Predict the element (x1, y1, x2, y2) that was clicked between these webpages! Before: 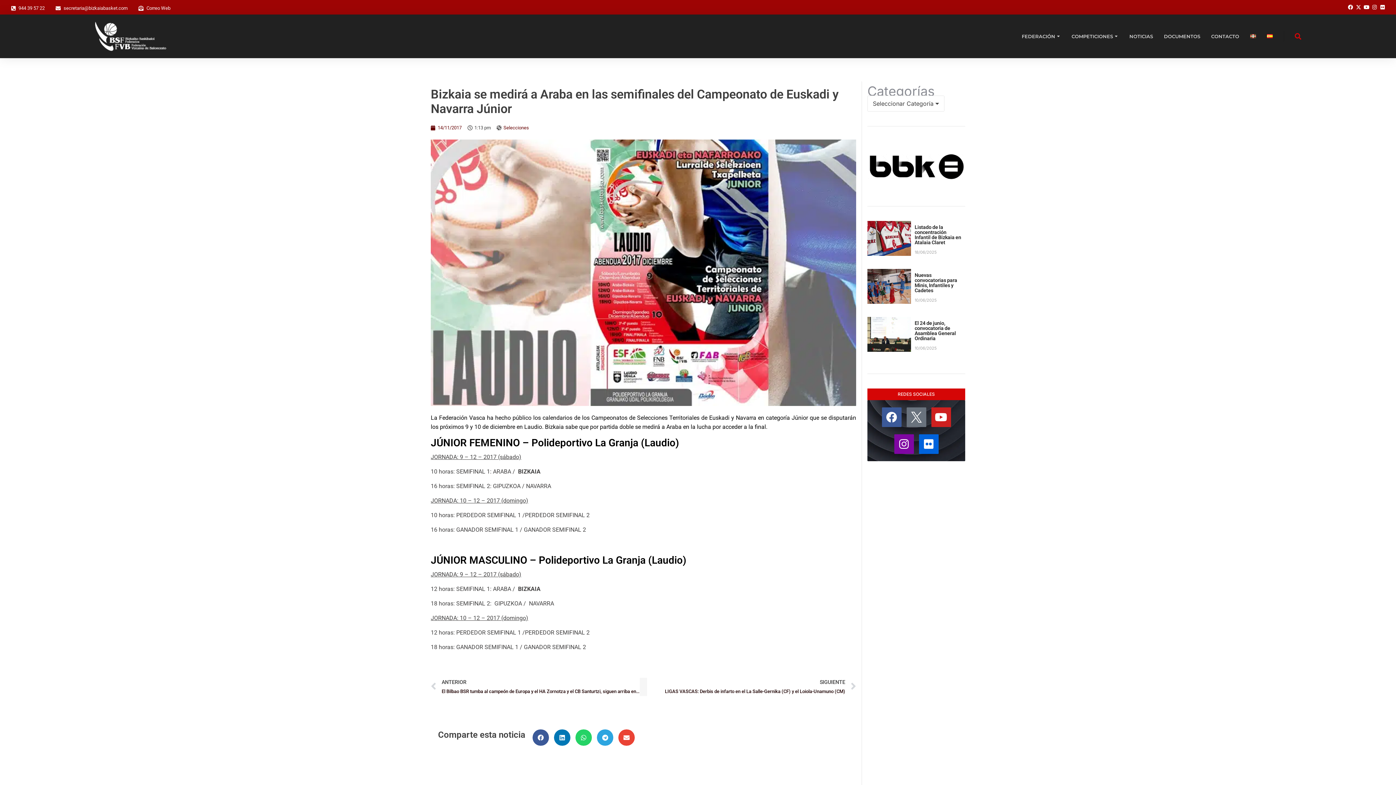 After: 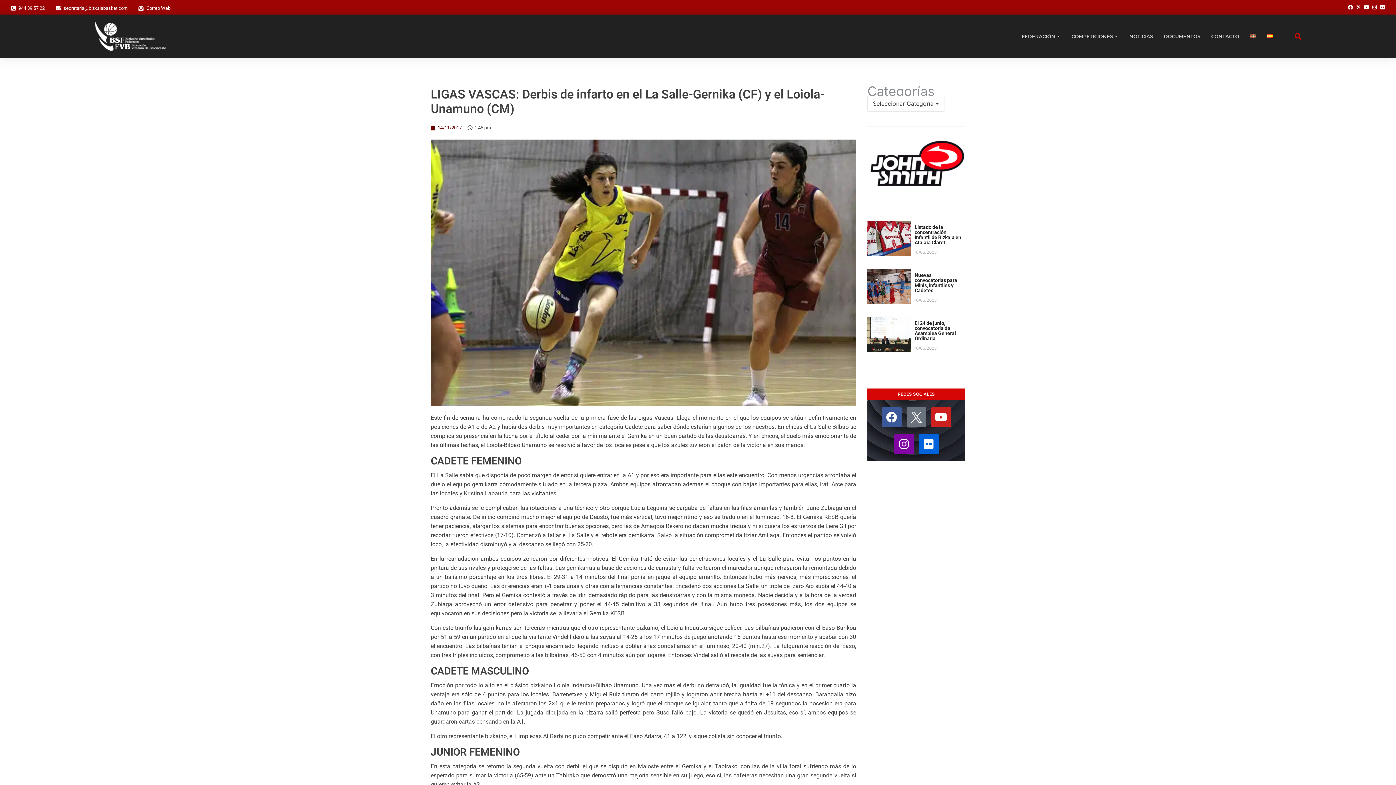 Action: bbox: (647, 678, 856, 696) label: SIGUIENTE
LIGAS VASCAS: Derbis de infarto en el La Salle-Gernika (CF) y el Loiola-Unamuno (CM)
Siguiente